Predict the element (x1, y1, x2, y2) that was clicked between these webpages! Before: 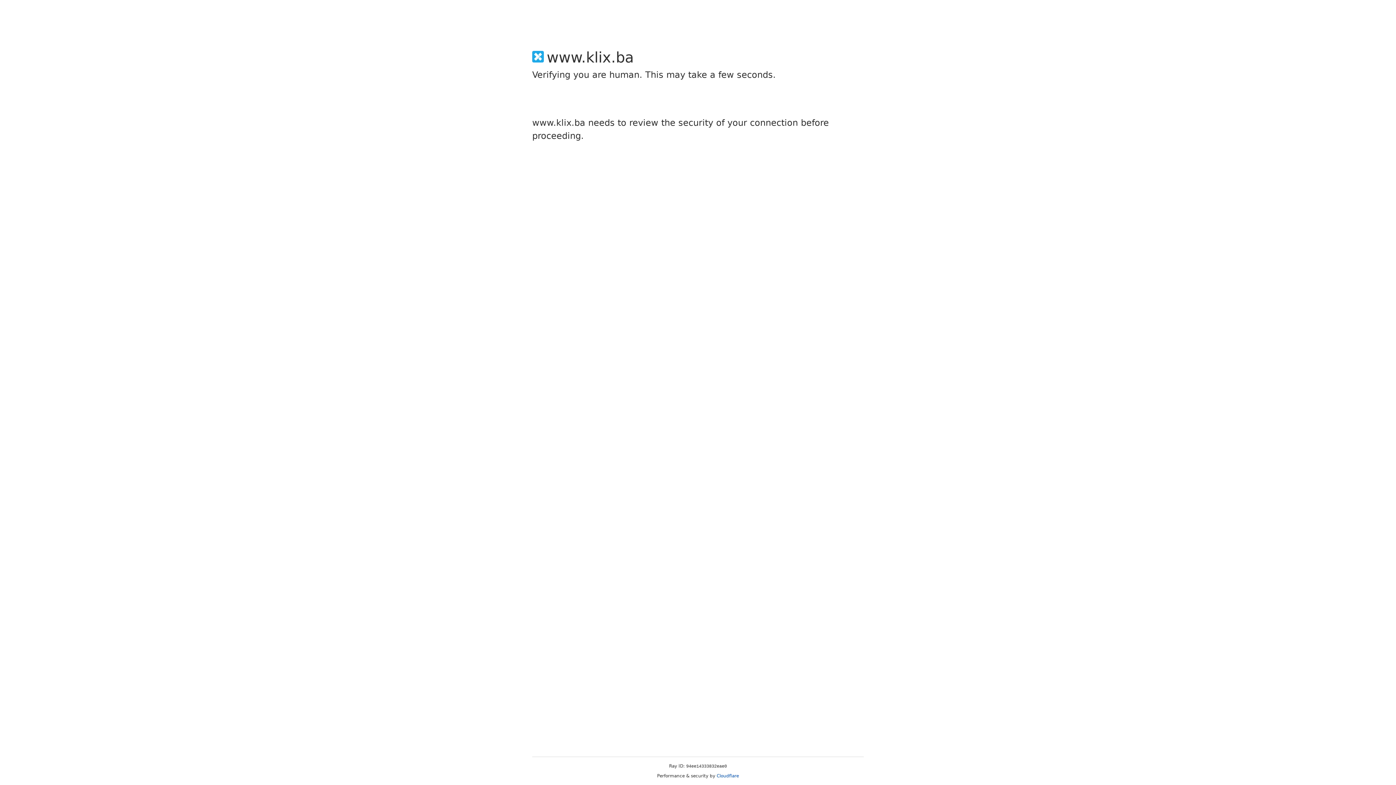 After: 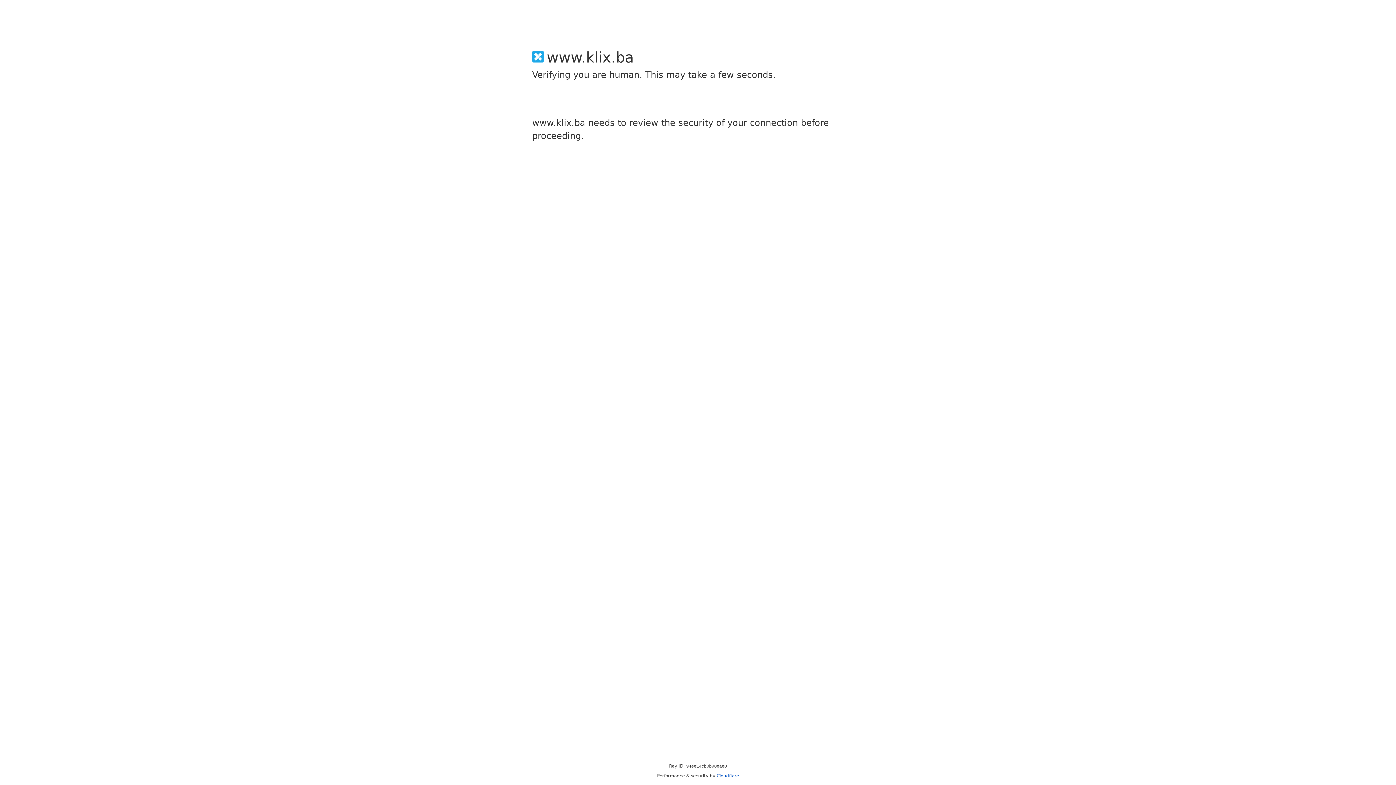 Action: label: Cloudflare bbox: (716, 773, 739, 778)